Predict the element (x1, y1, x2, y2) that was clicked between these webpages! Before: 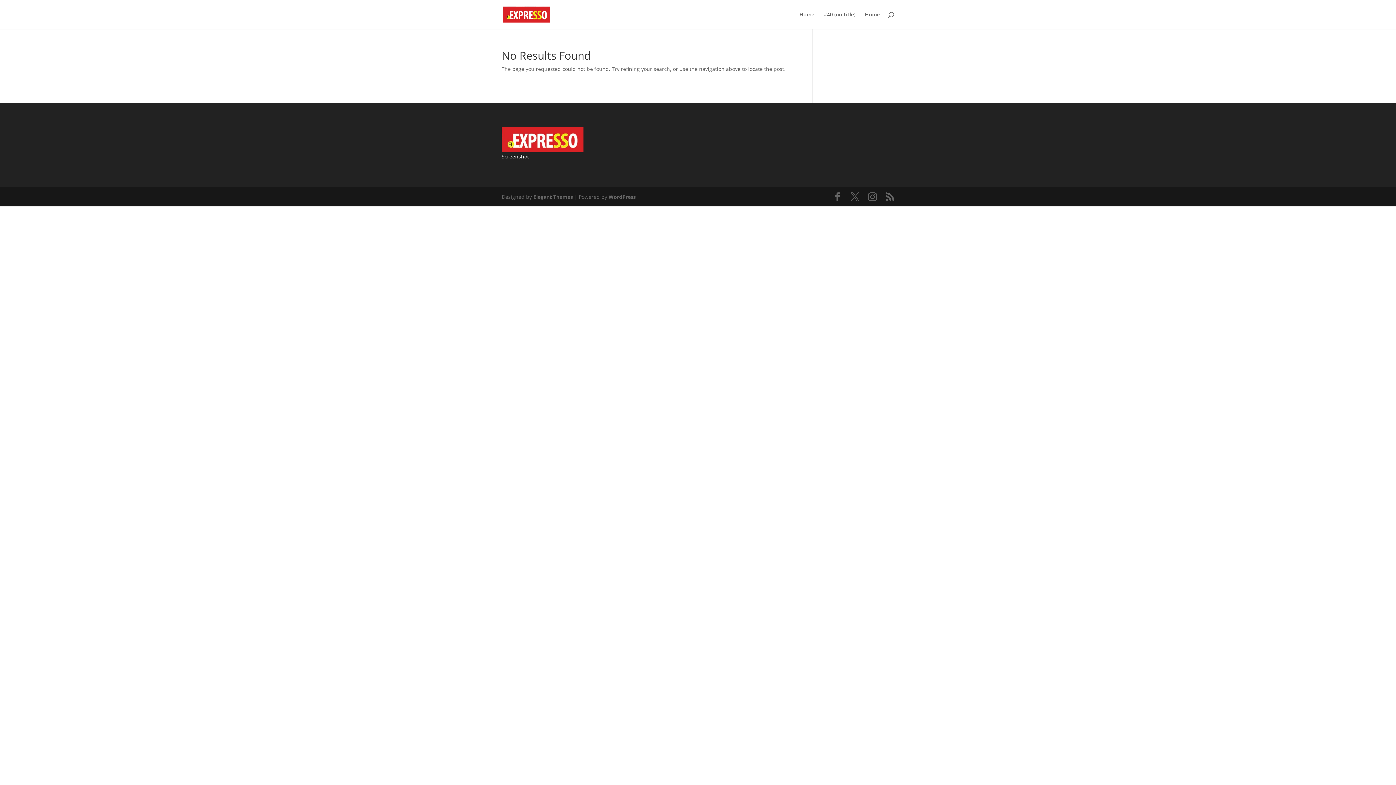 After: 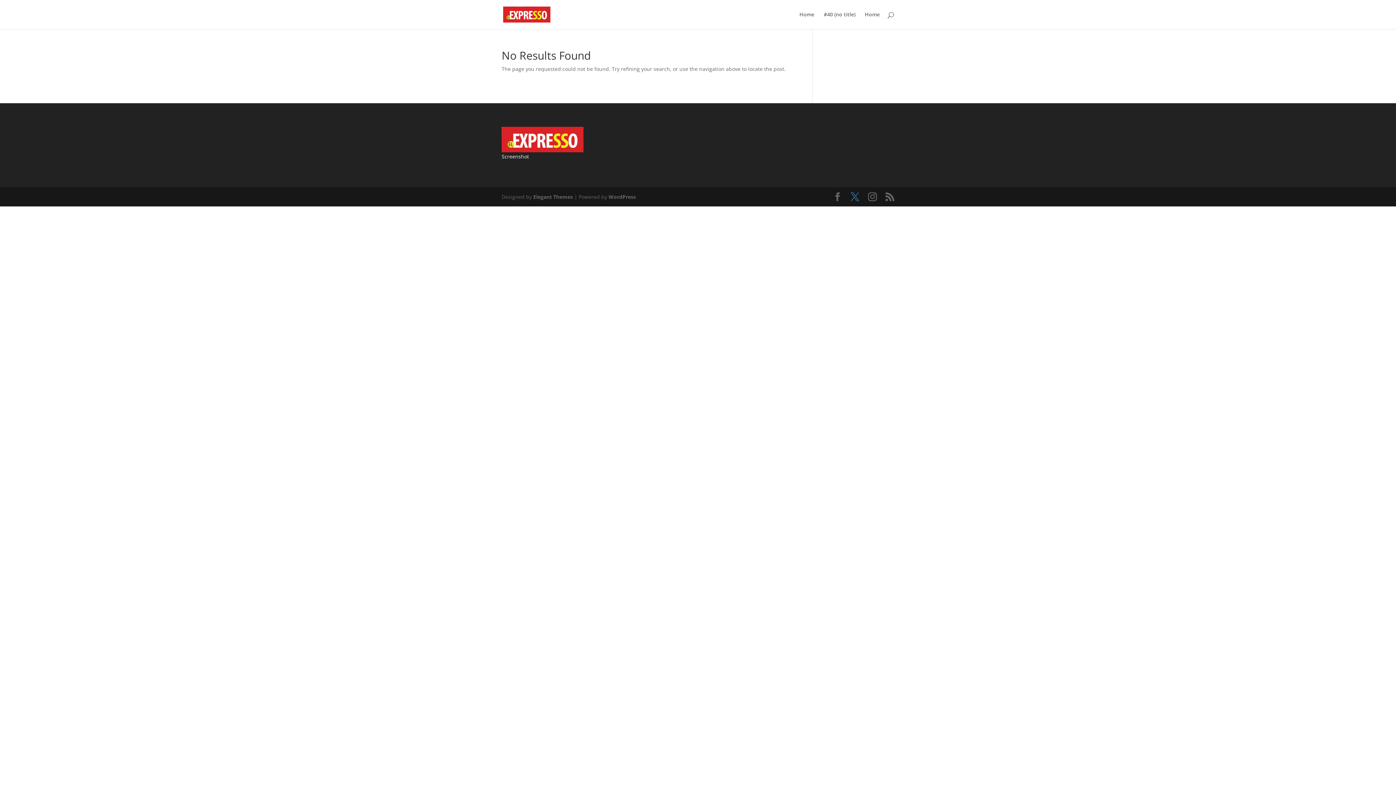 Action: bbox: (850, 192, 859, 201)